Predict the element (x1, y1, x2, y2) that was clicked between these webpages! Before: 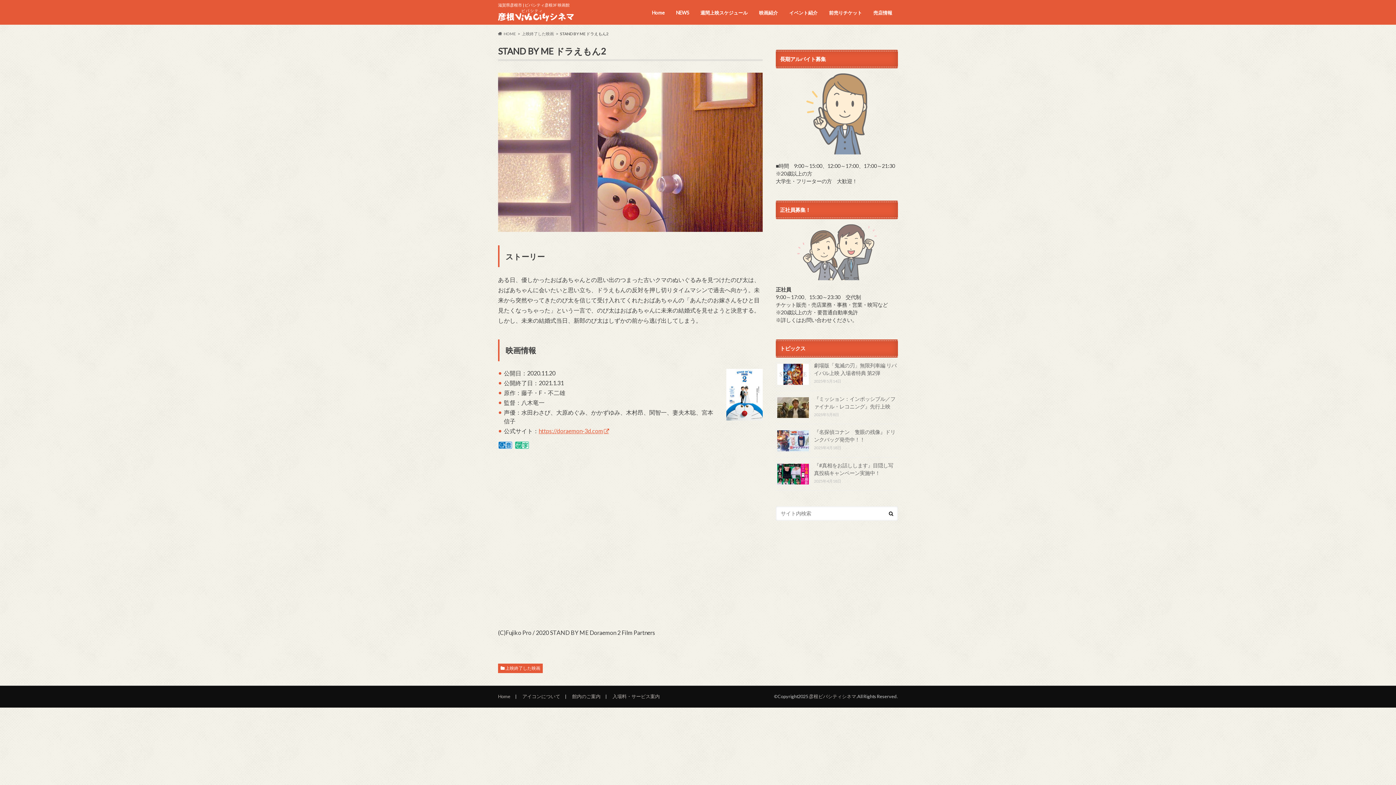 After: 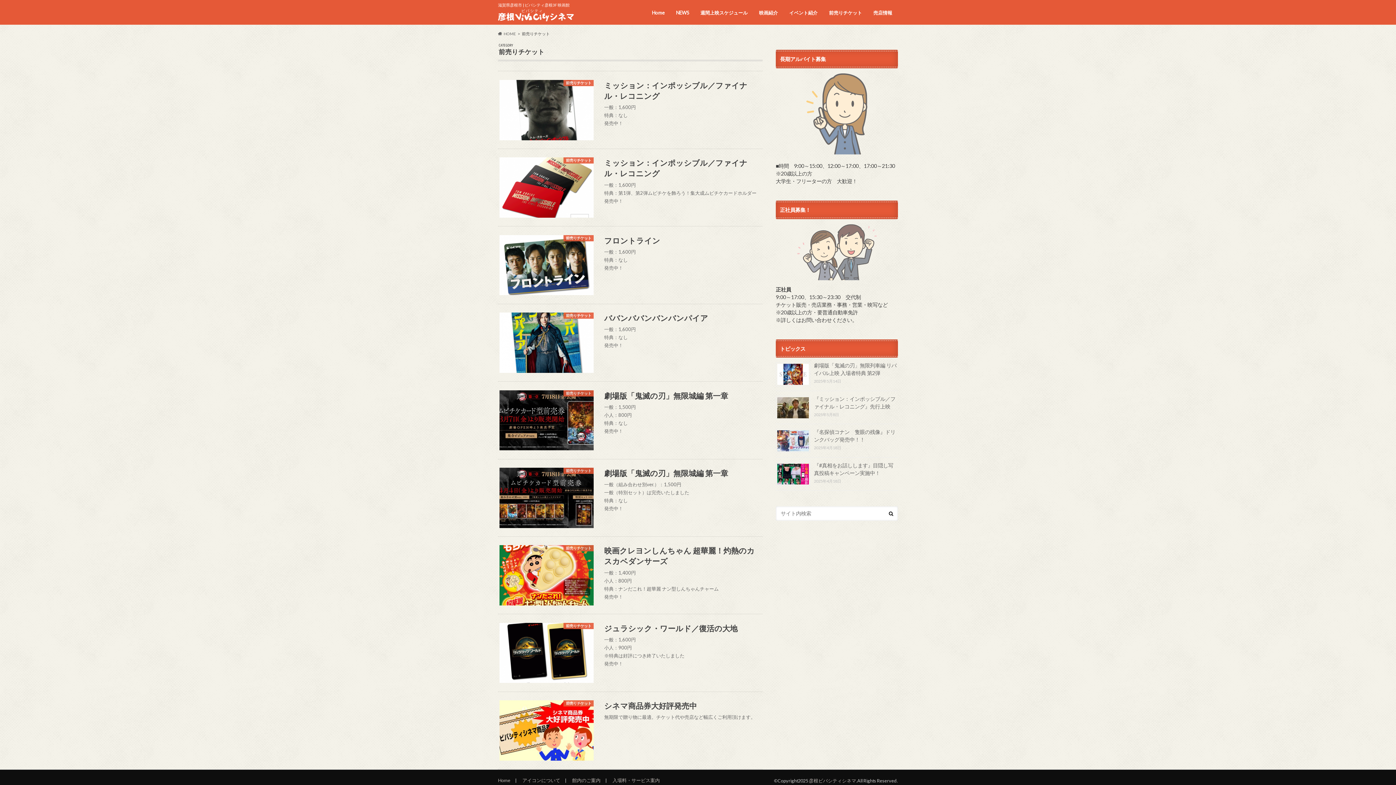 Action: label: 前売りチケット bbox: (823, 8, 867, 18)